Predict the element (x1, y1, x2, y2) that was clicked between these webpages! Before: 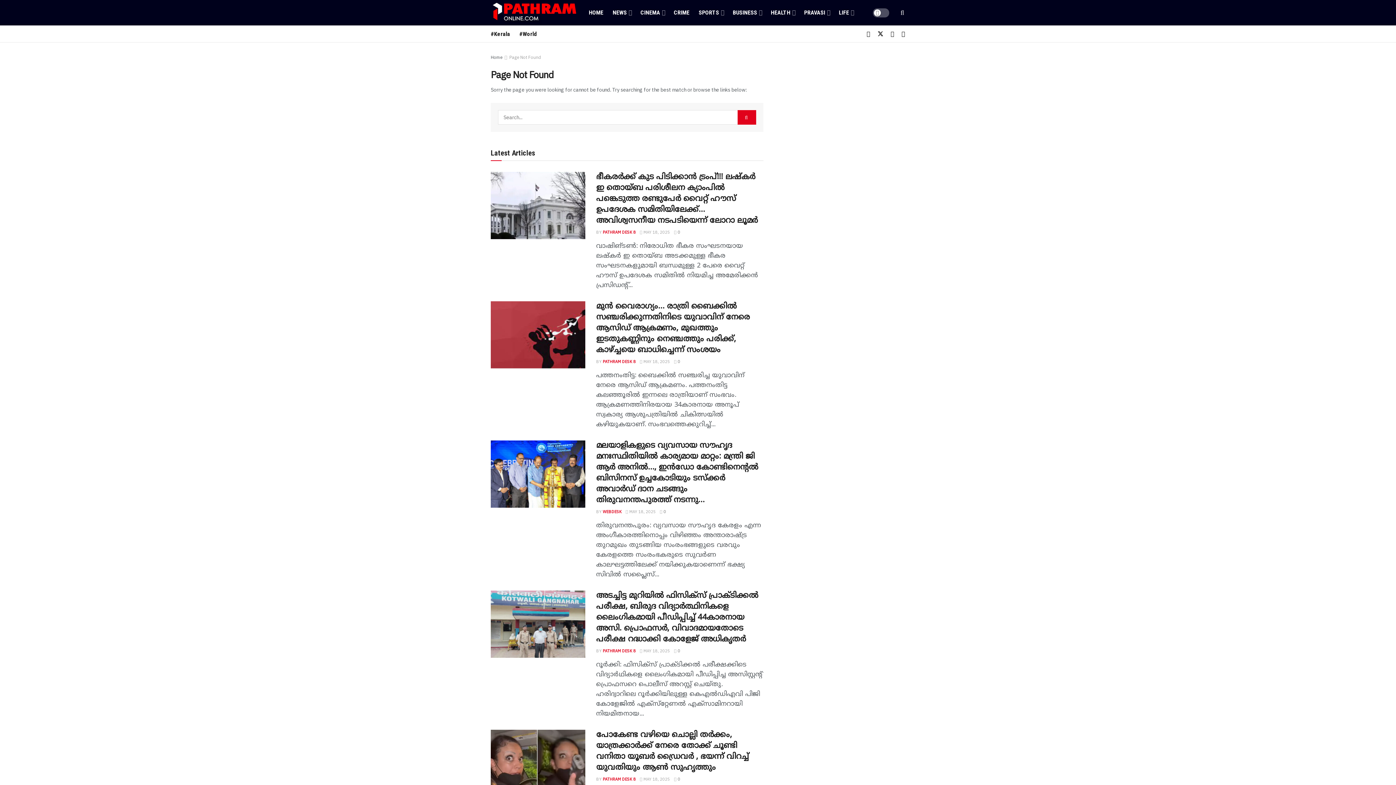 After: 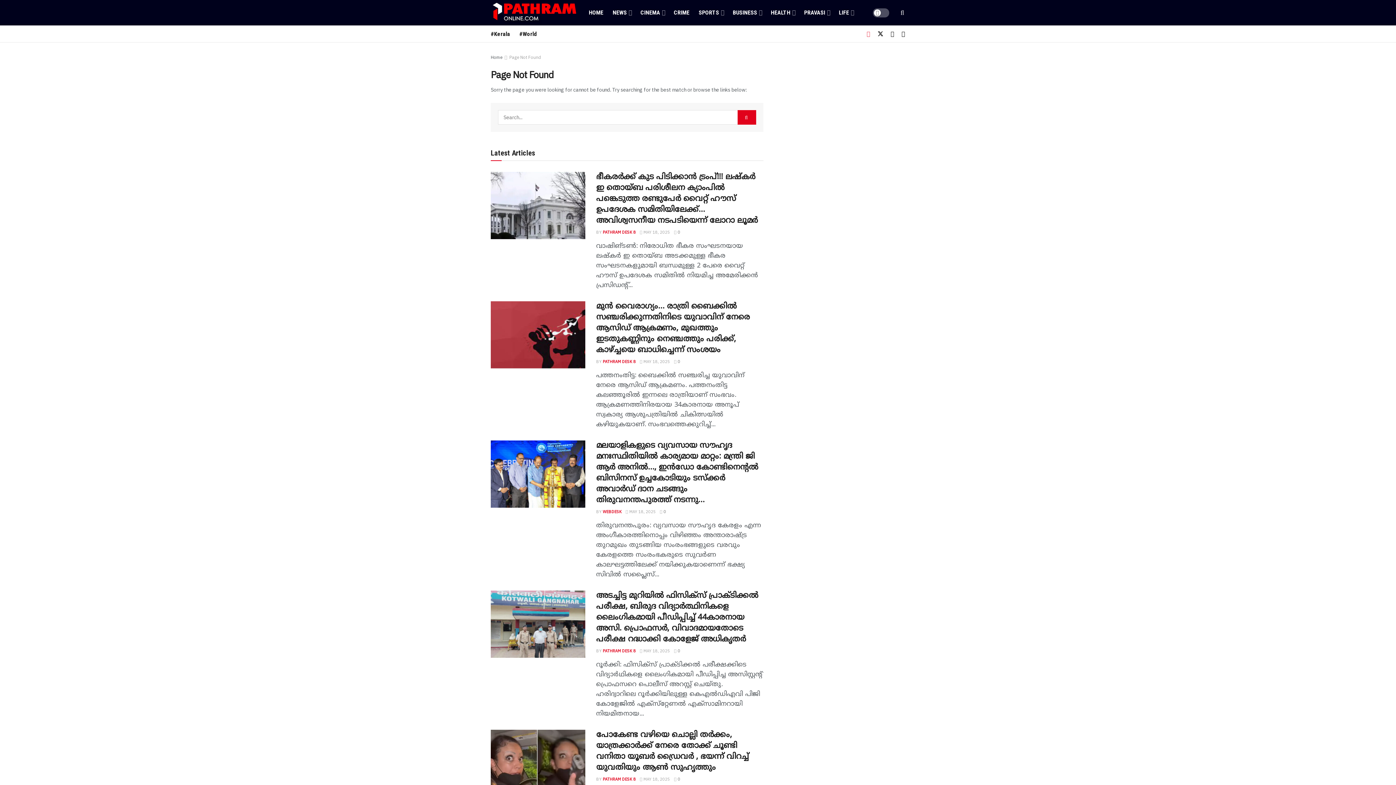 Action: label: Find us on Facebook bbox: (866, 25, 870, 42)